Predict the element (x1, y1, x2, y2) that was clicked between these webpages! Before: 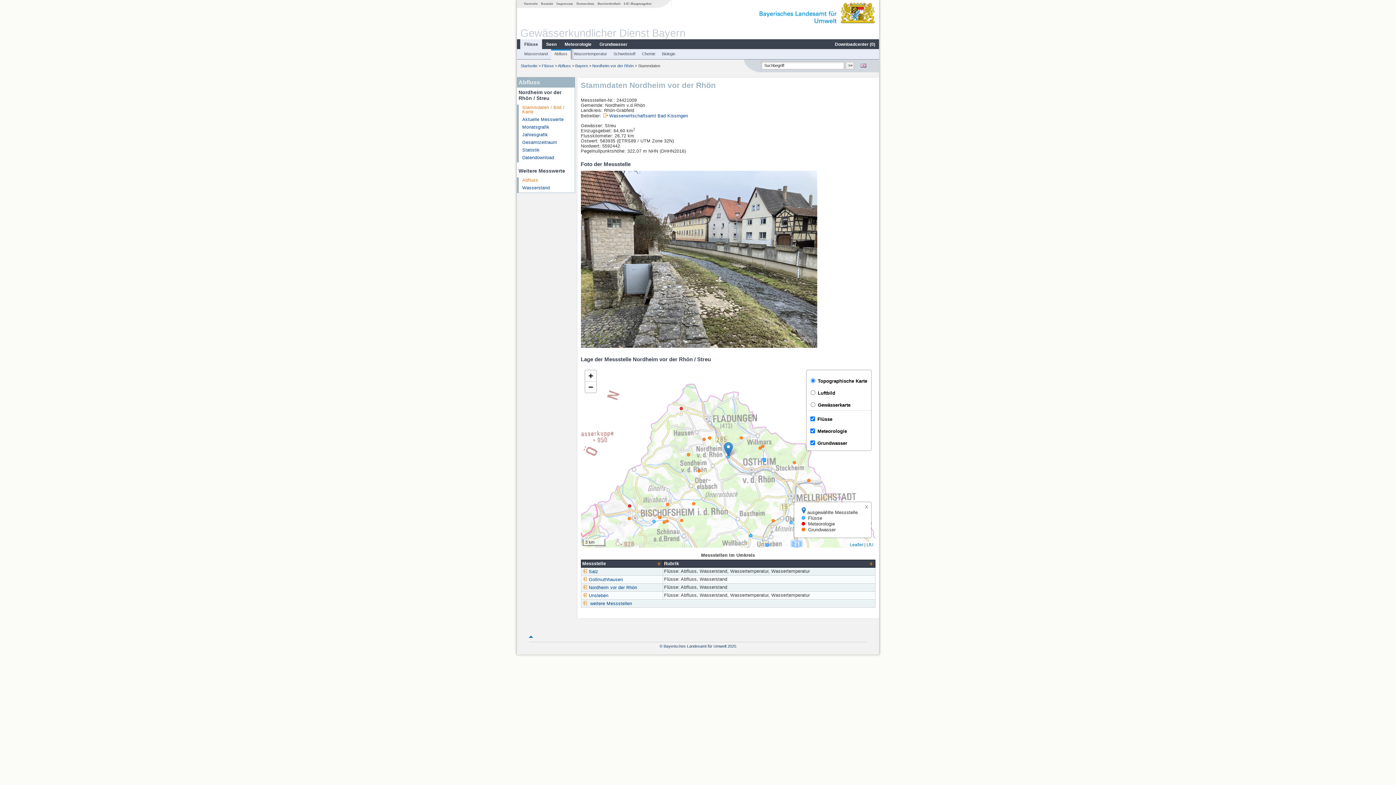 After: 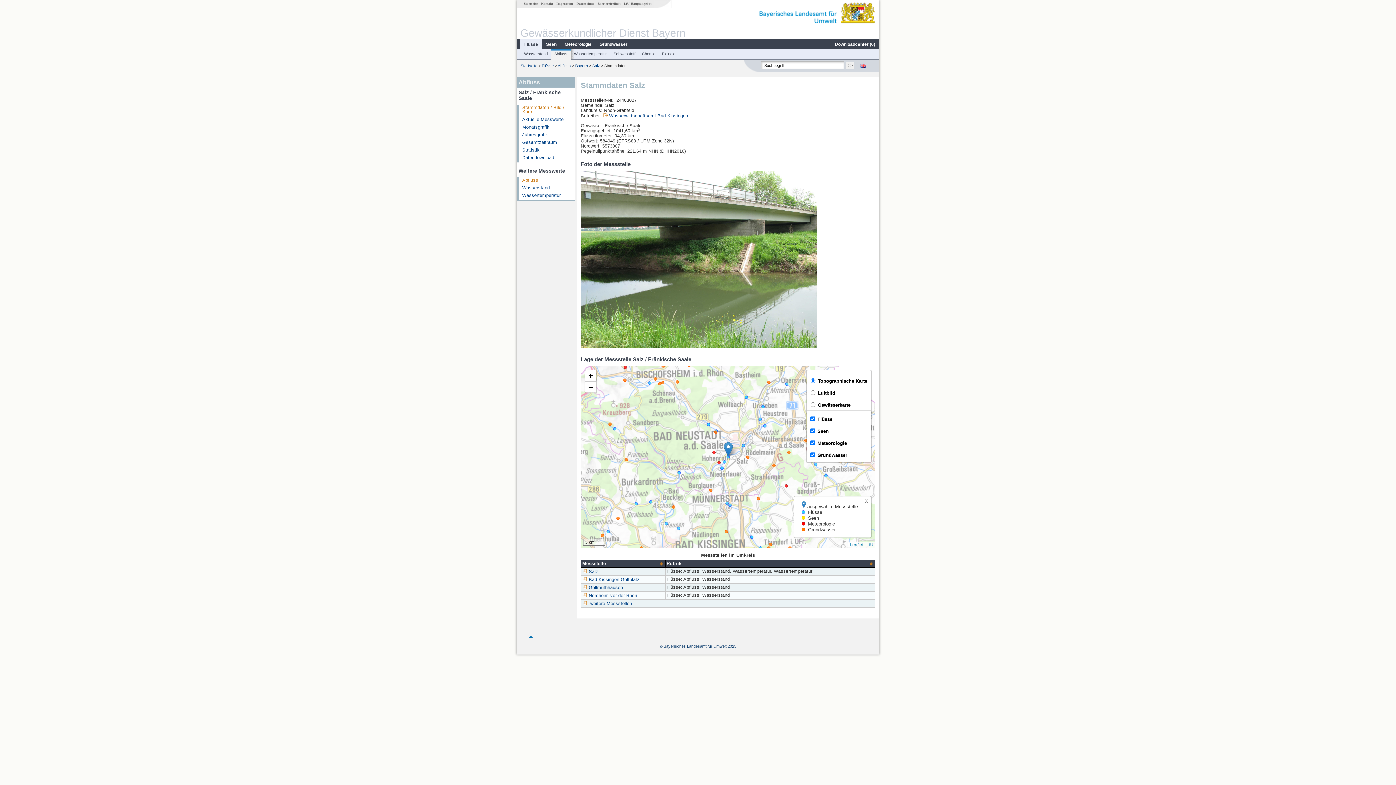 Action: label: Salz bbox: (582, 569, 598, 574)